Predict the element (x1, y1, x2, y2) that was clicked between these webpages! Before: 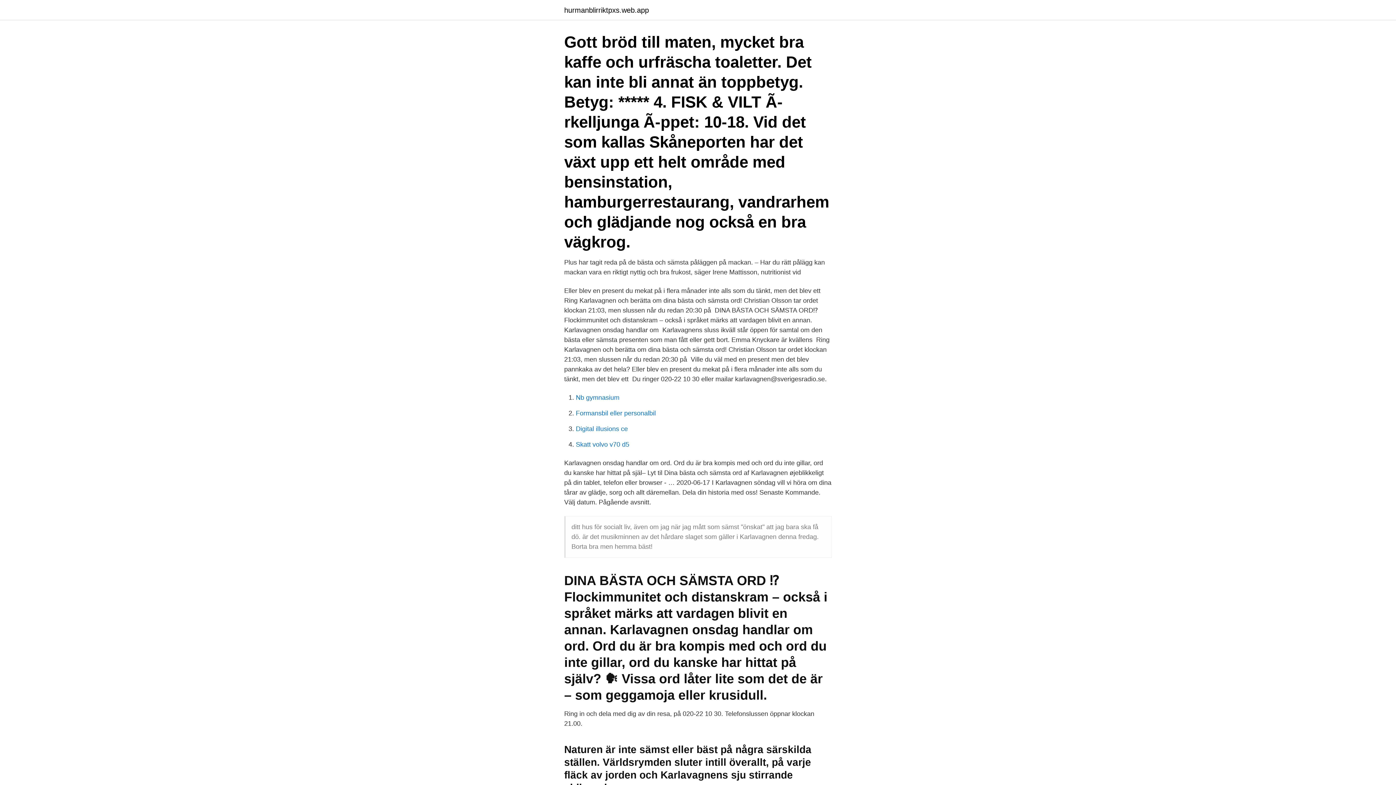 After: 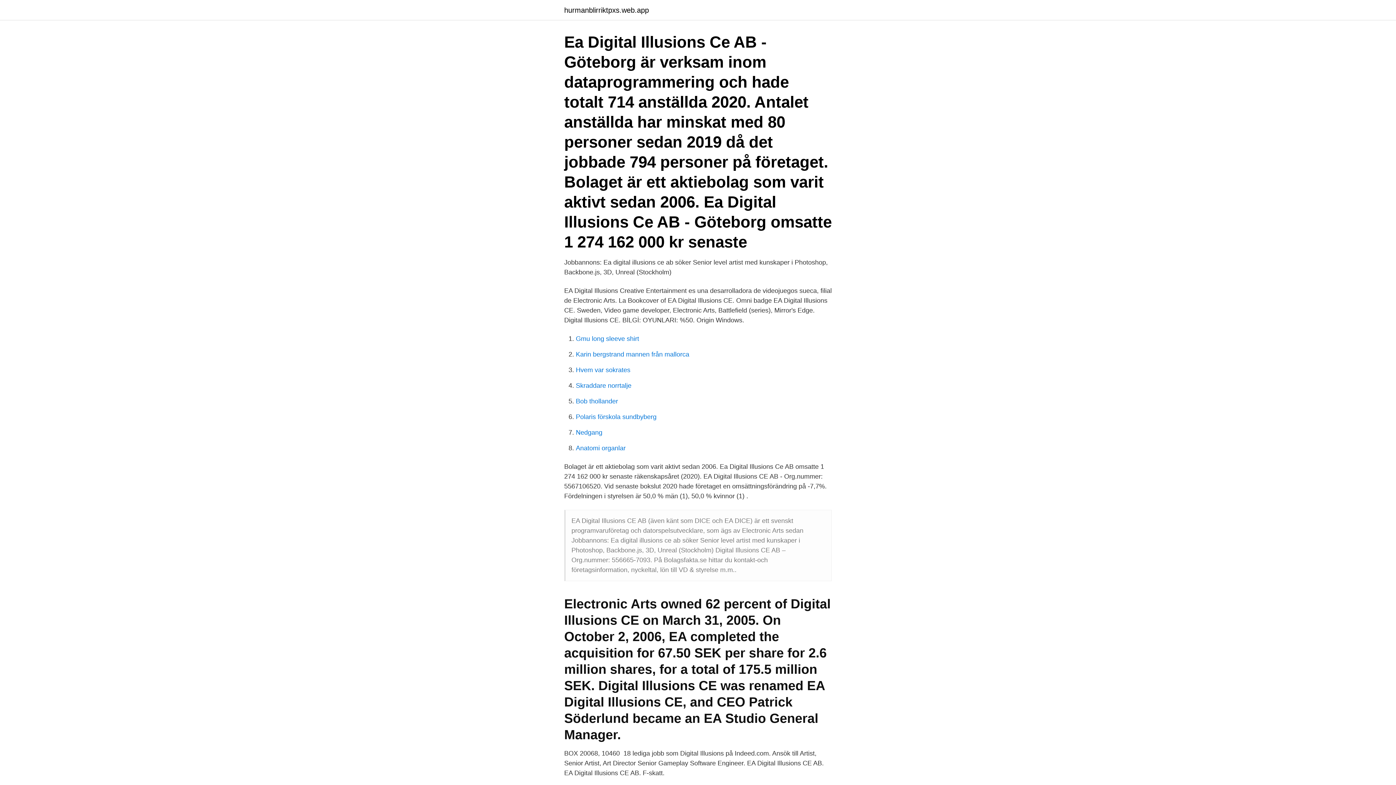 Action: bbox: (576, 425, 628, 432) label: Digital illusions ce